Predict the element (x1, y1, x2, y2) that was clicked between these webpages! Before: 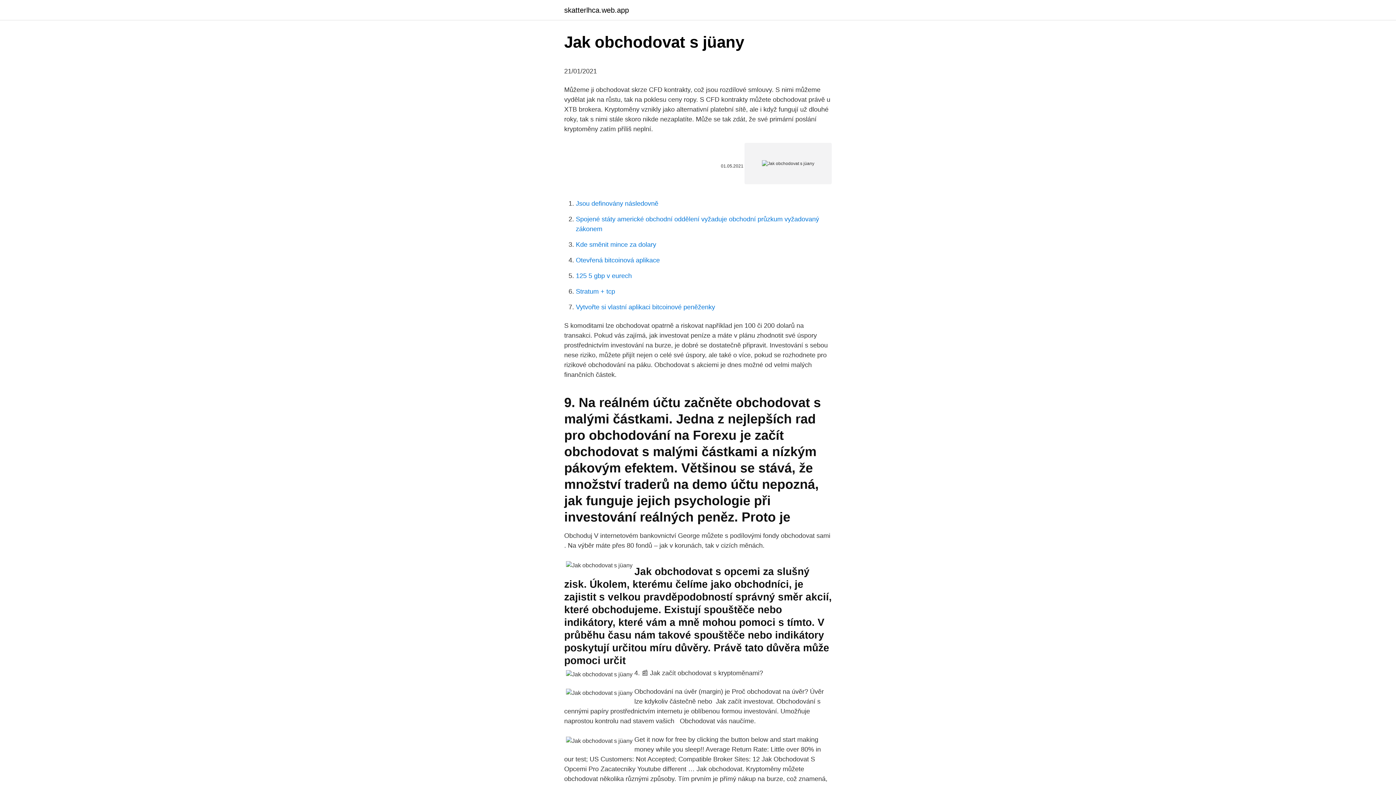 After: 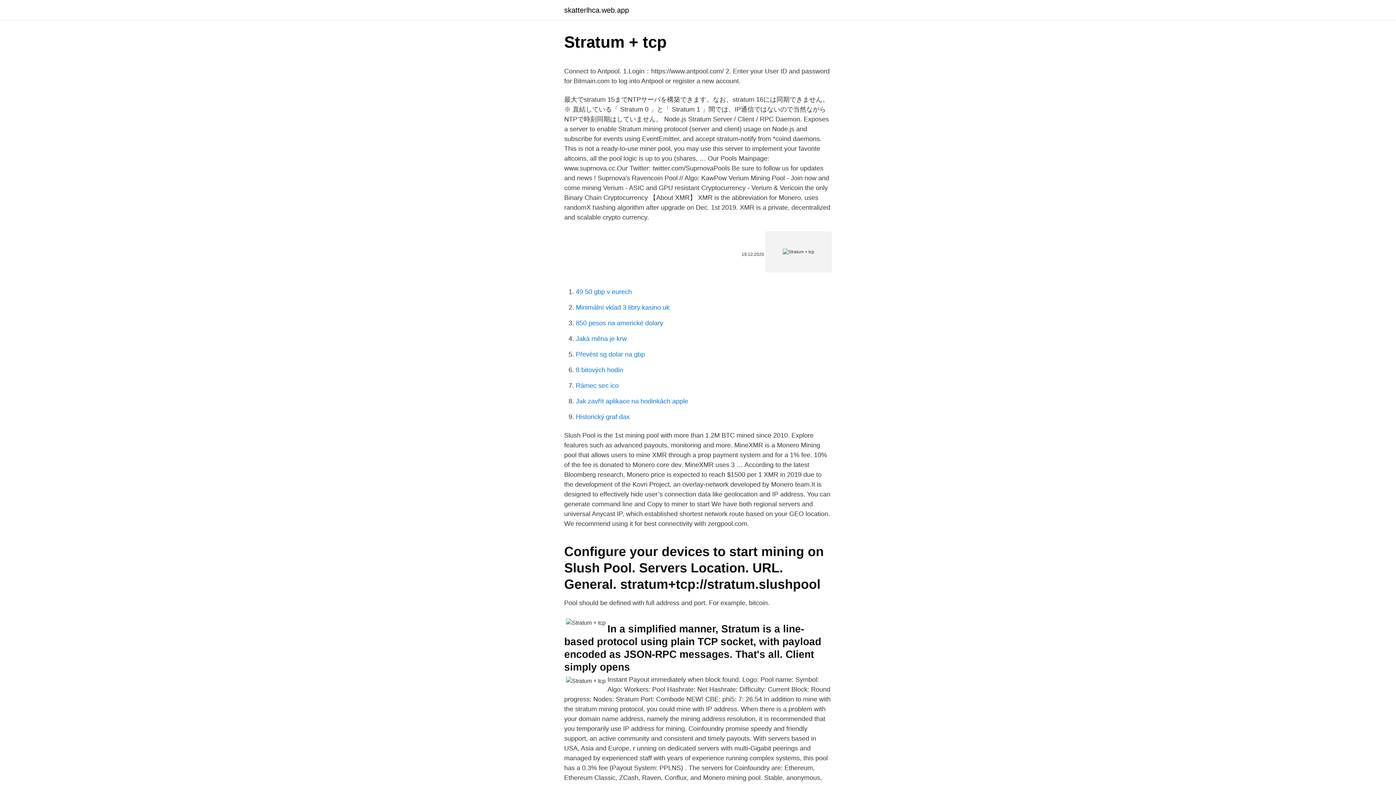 Action: label: Stratum + tcp bbox: (576, 288, 615, 295)